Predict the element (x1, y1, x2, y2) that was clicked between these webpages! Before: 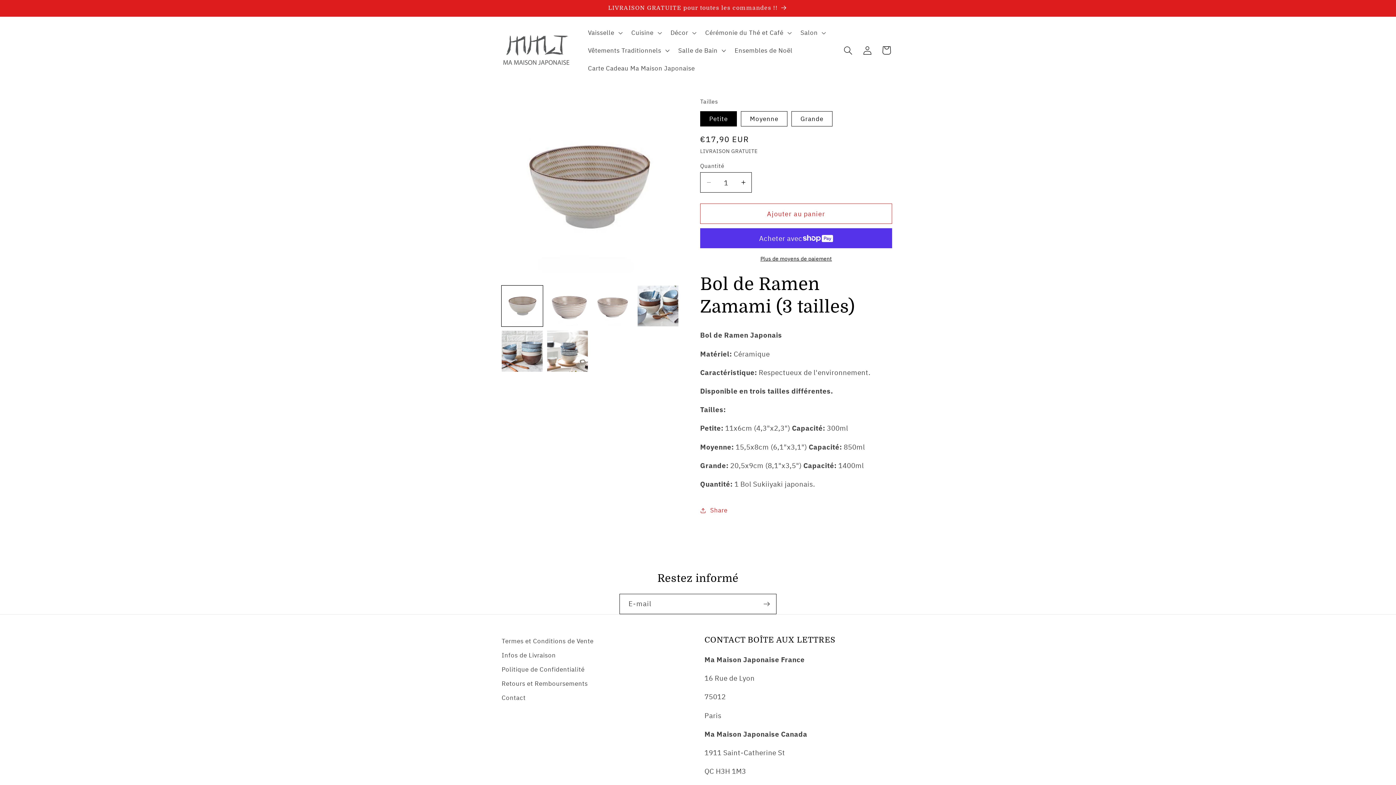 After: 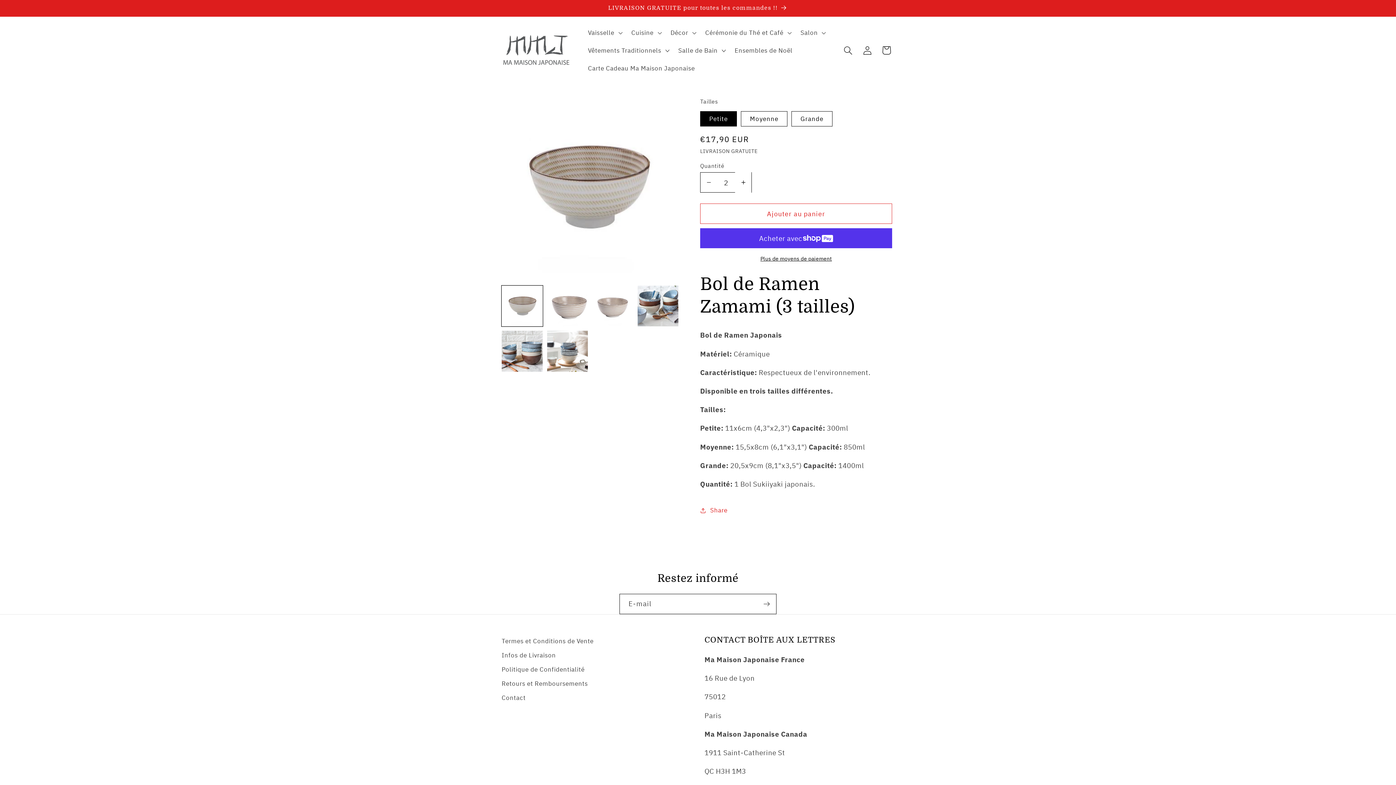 Action: bbox: (735, 172, 751, 192) label: Augmenter la quantité de Bol de Ramen Zamami (3 tailles)